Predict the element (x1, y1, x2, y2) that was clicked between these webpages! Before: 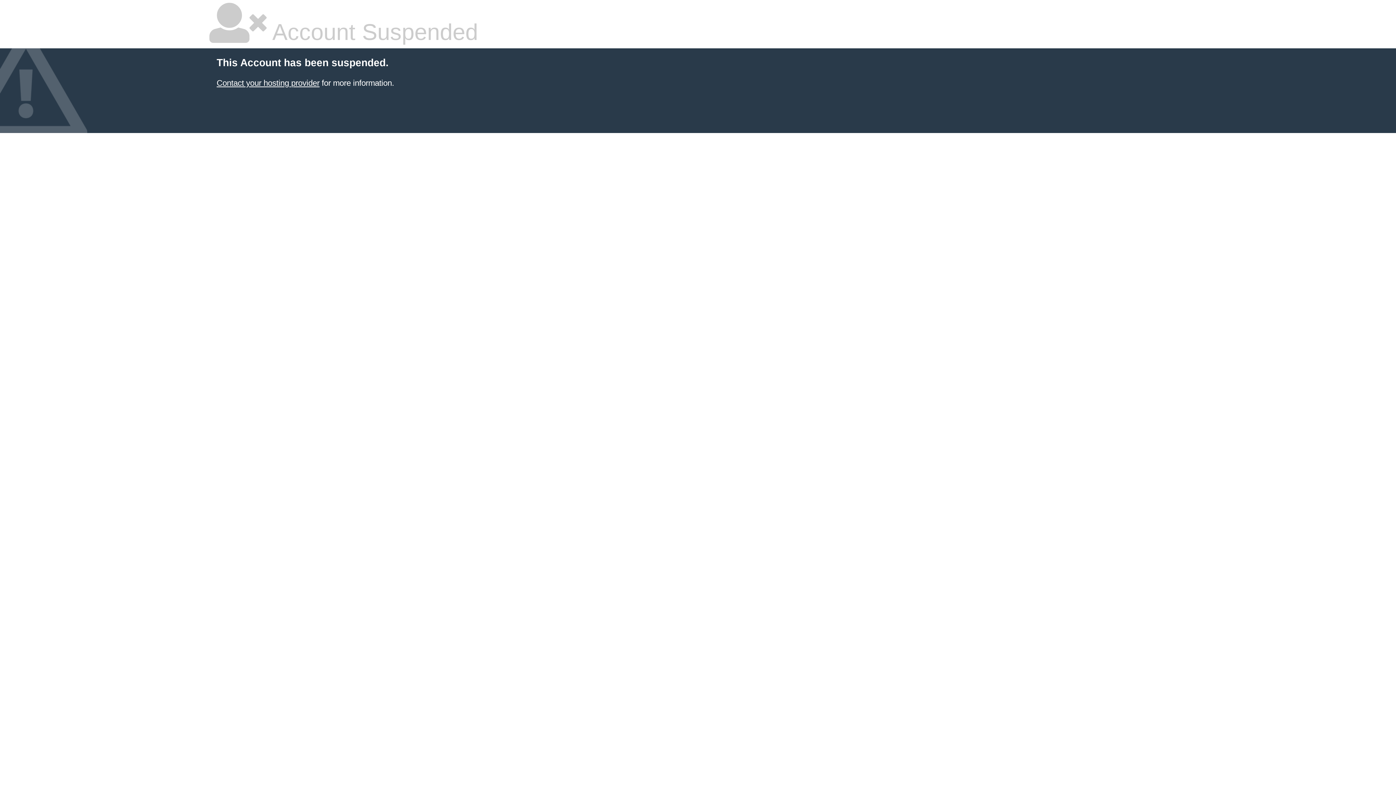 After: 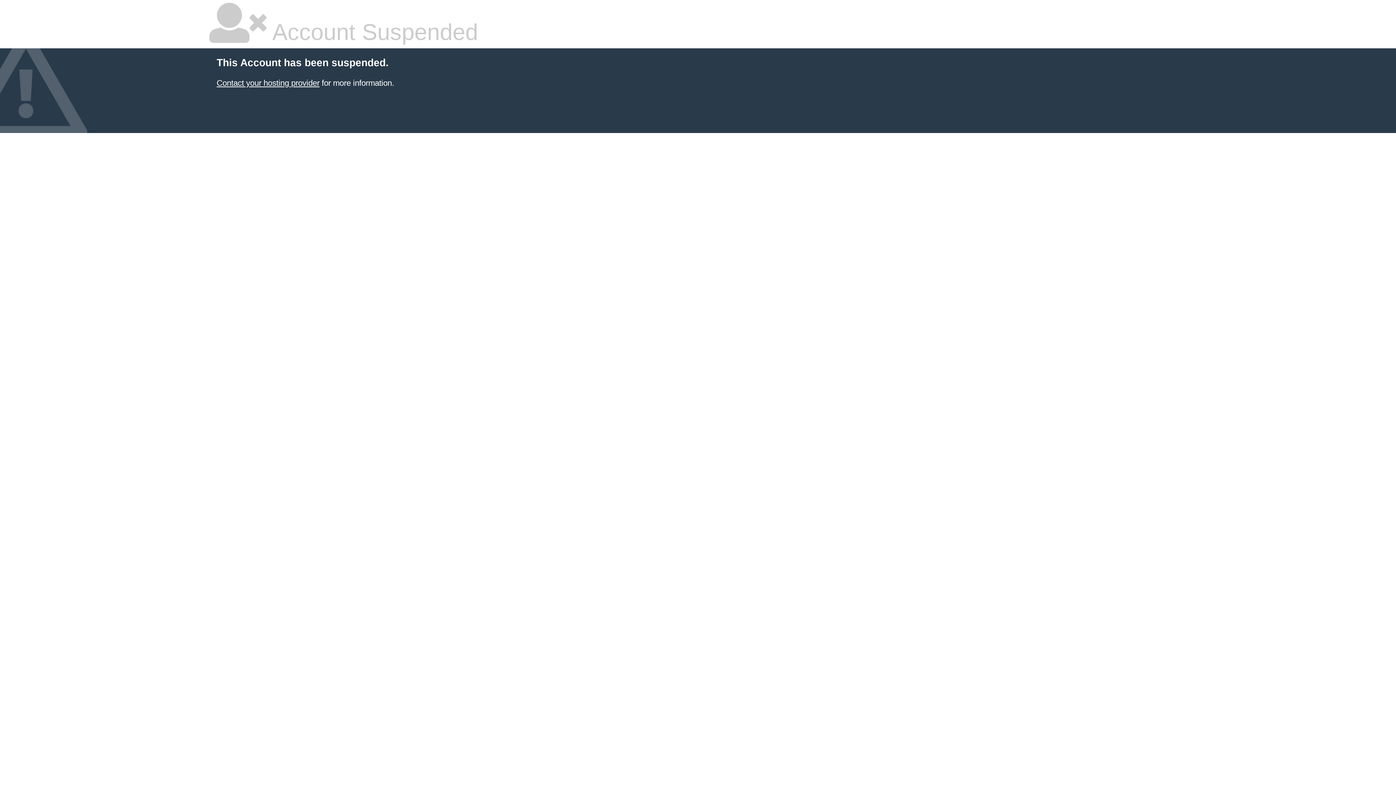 Action: label: Contact your hosting provider bbox: (216, 78, 319, 87)